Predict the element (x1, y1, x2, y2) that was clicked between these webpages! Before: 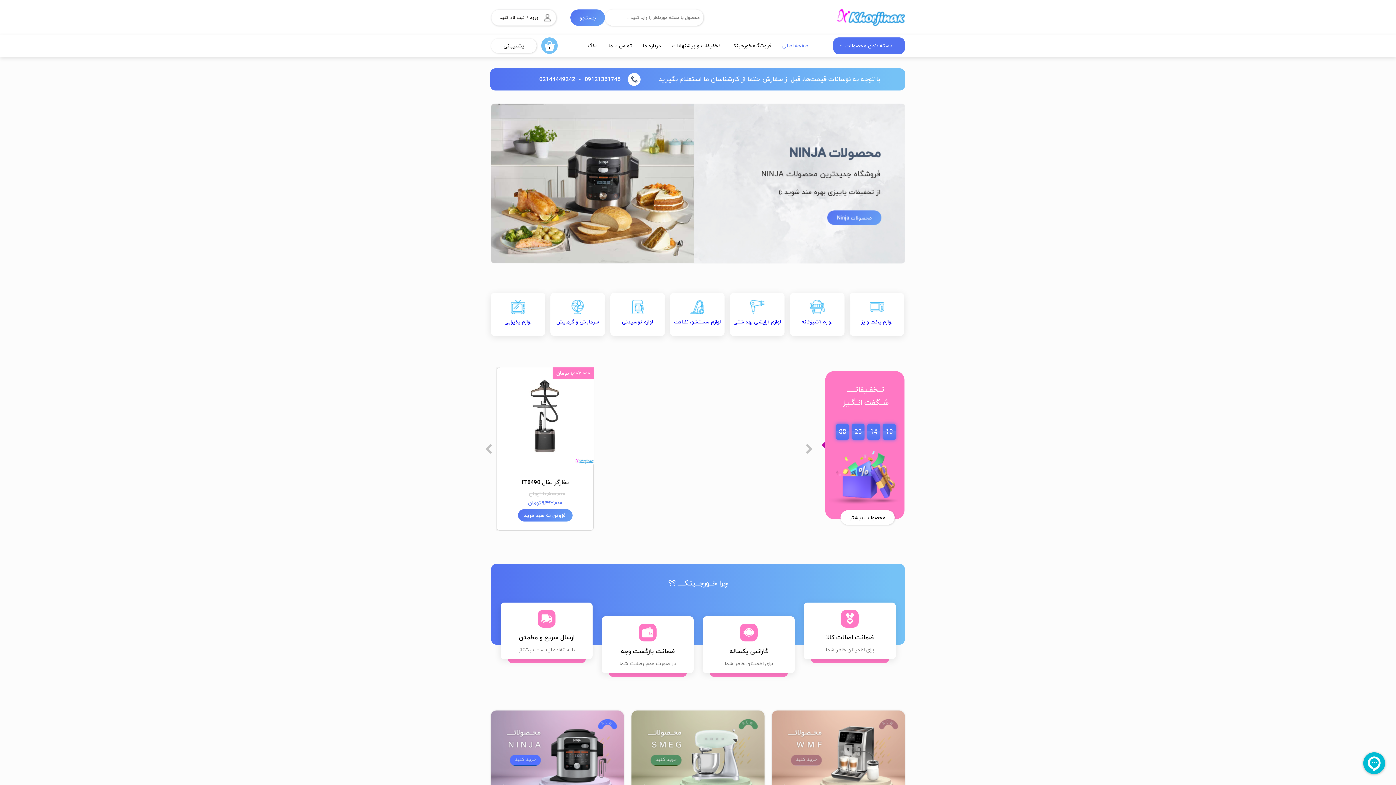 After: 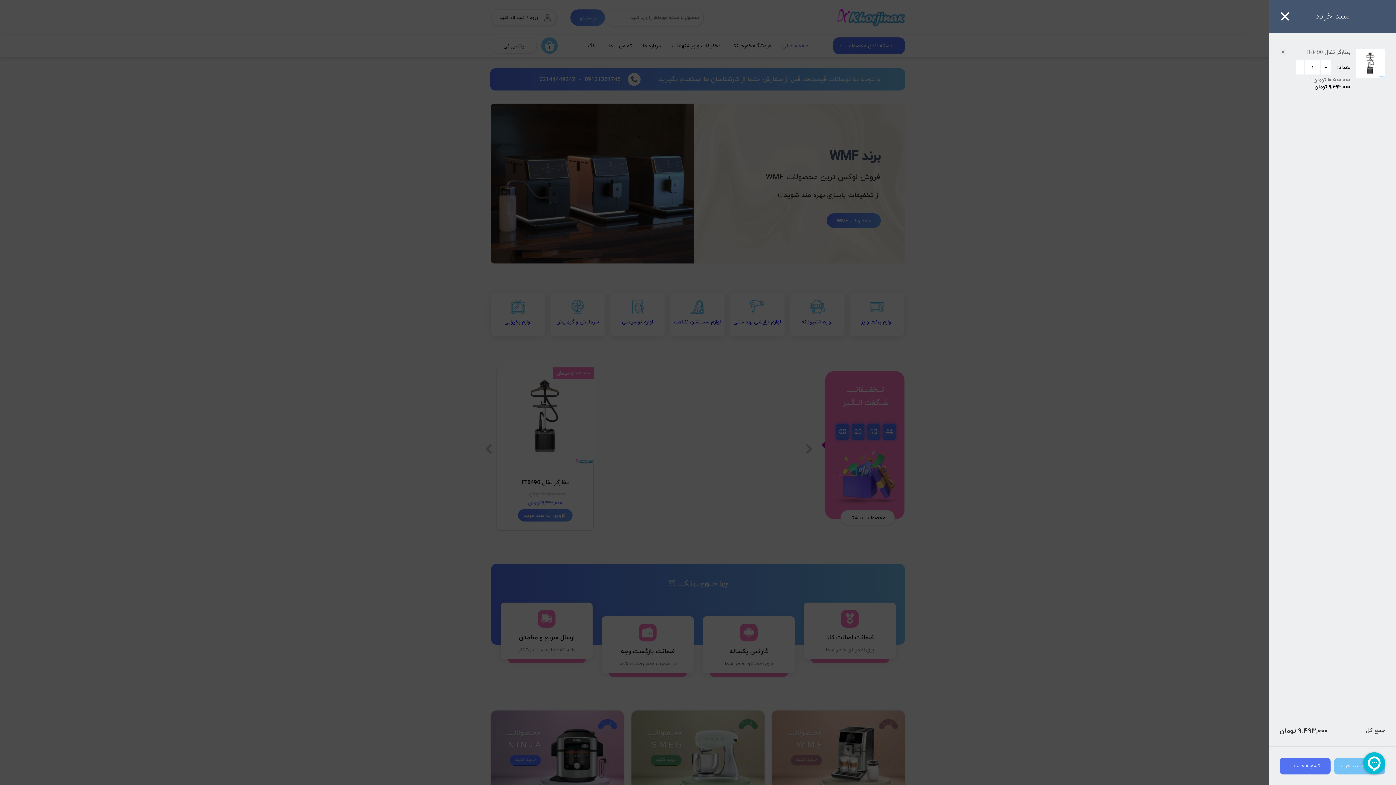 Action: bbox: (518, 509, 572, 521) label: افزودن به سبد خرید